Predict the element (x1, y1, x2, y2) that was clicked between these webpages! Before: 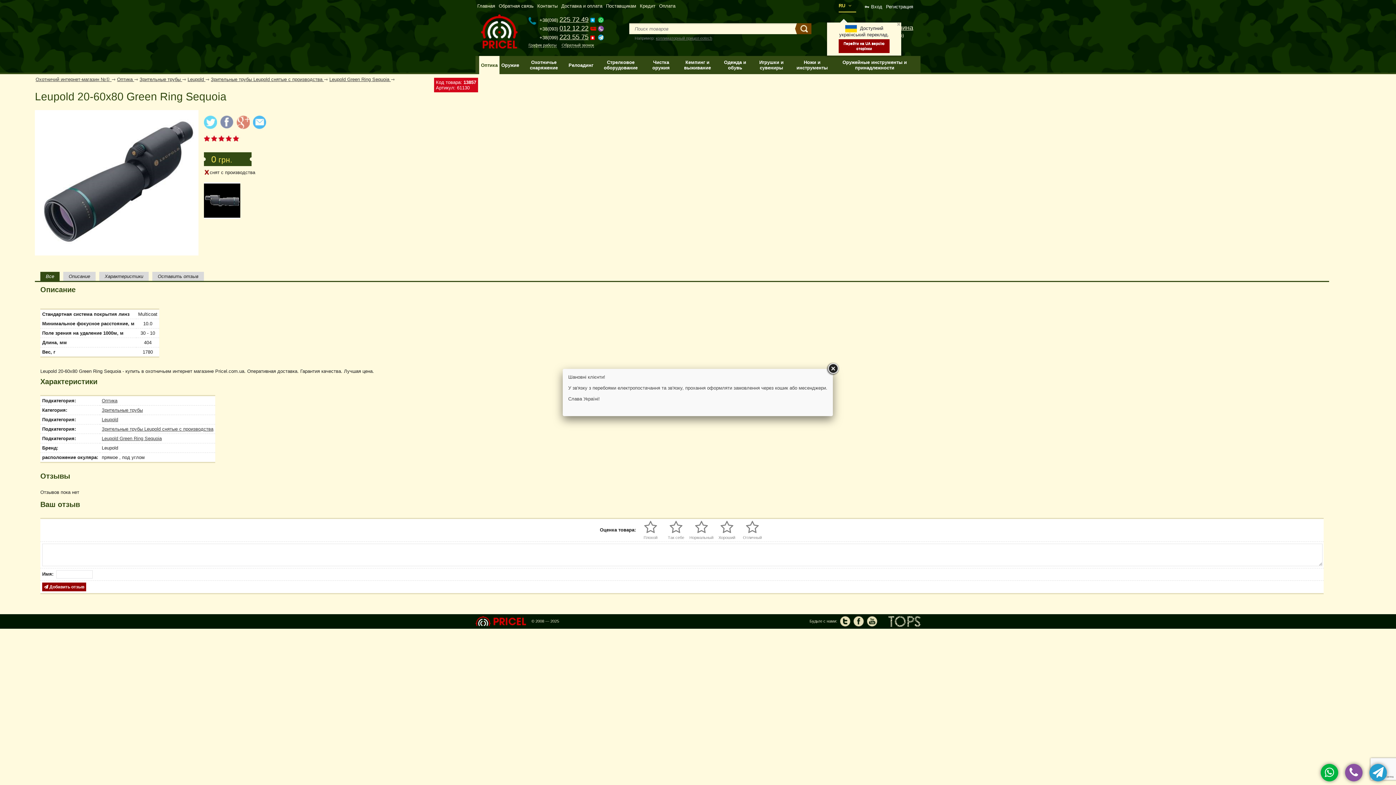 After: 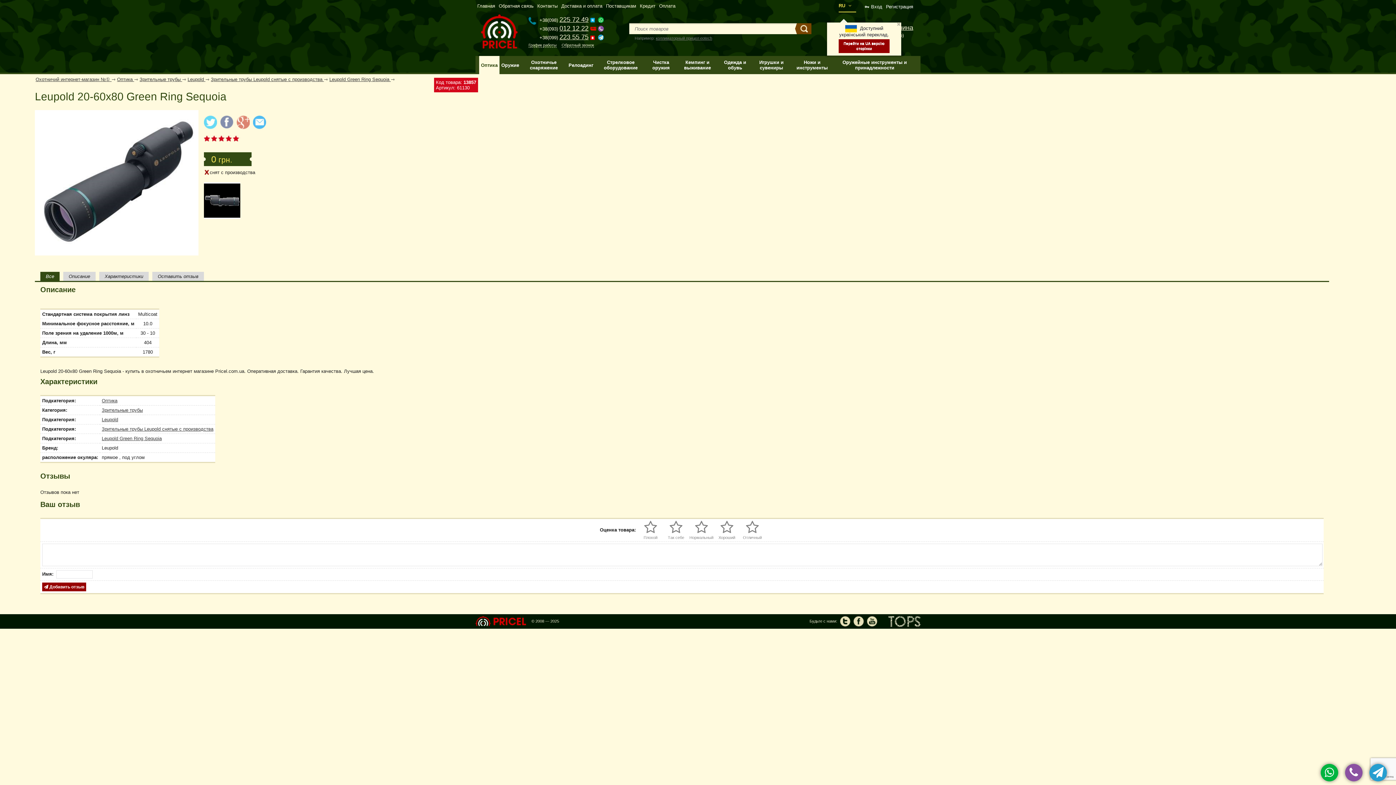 Action: bbox: (826, 362, 839, 375)